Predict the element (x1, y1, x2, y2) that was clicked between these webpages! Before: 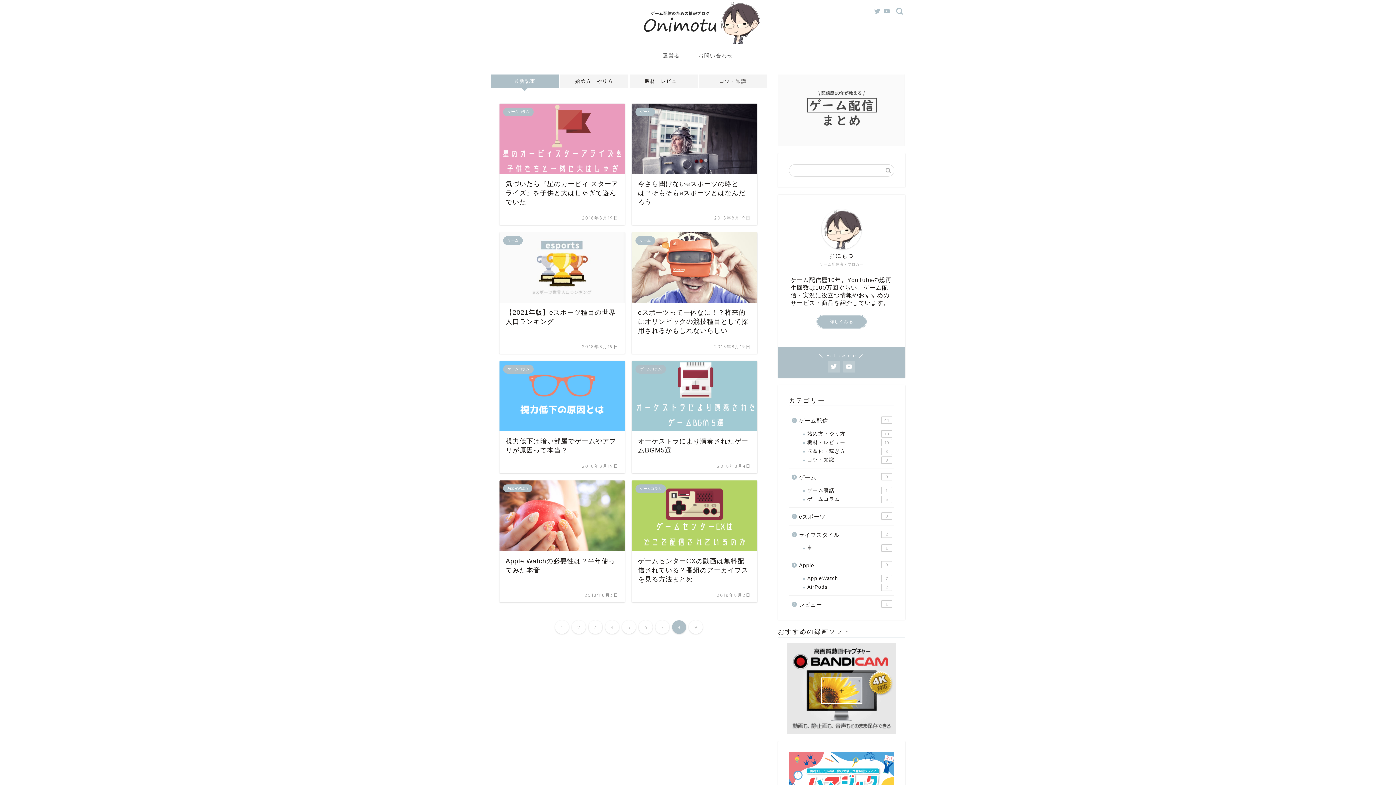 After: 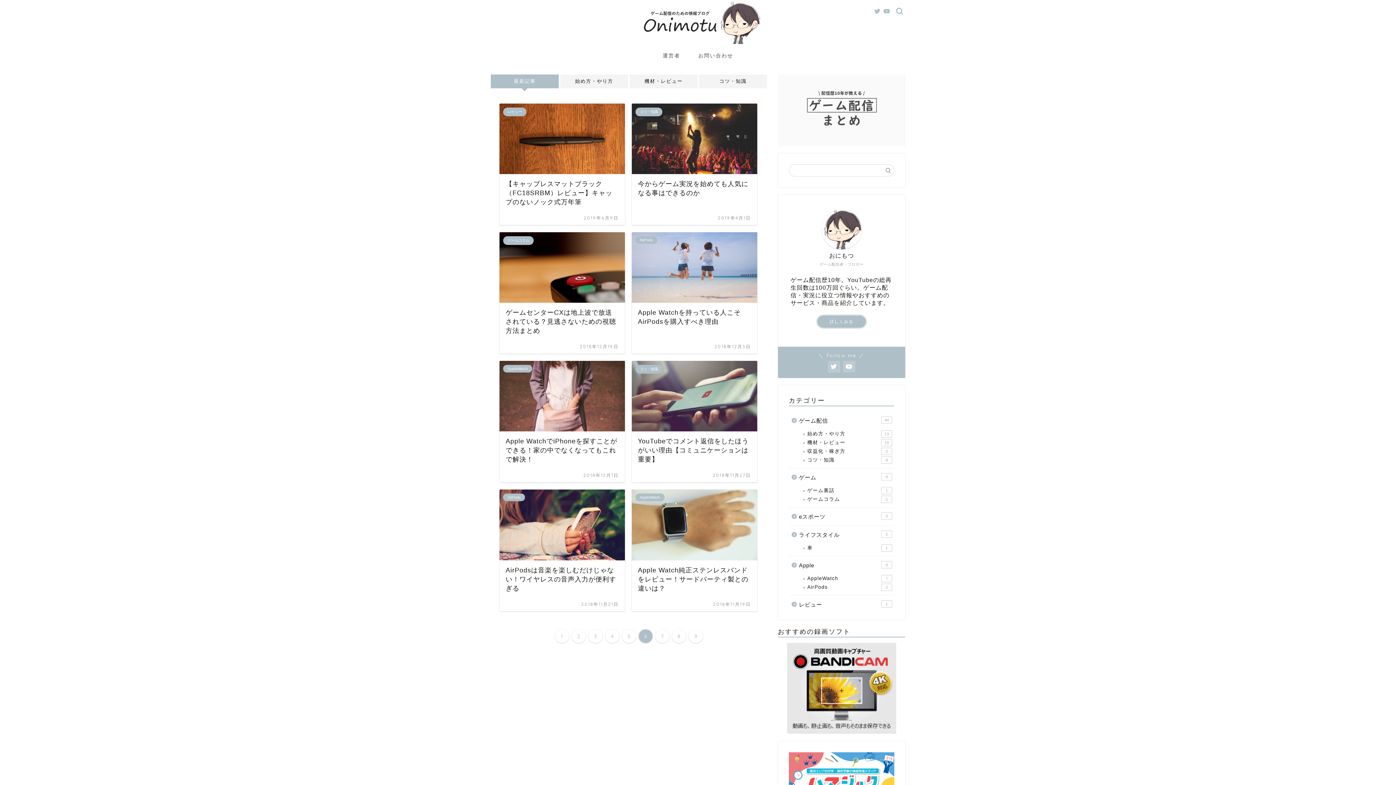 Action: bbox: (638, 620, 652, 634) label: 6